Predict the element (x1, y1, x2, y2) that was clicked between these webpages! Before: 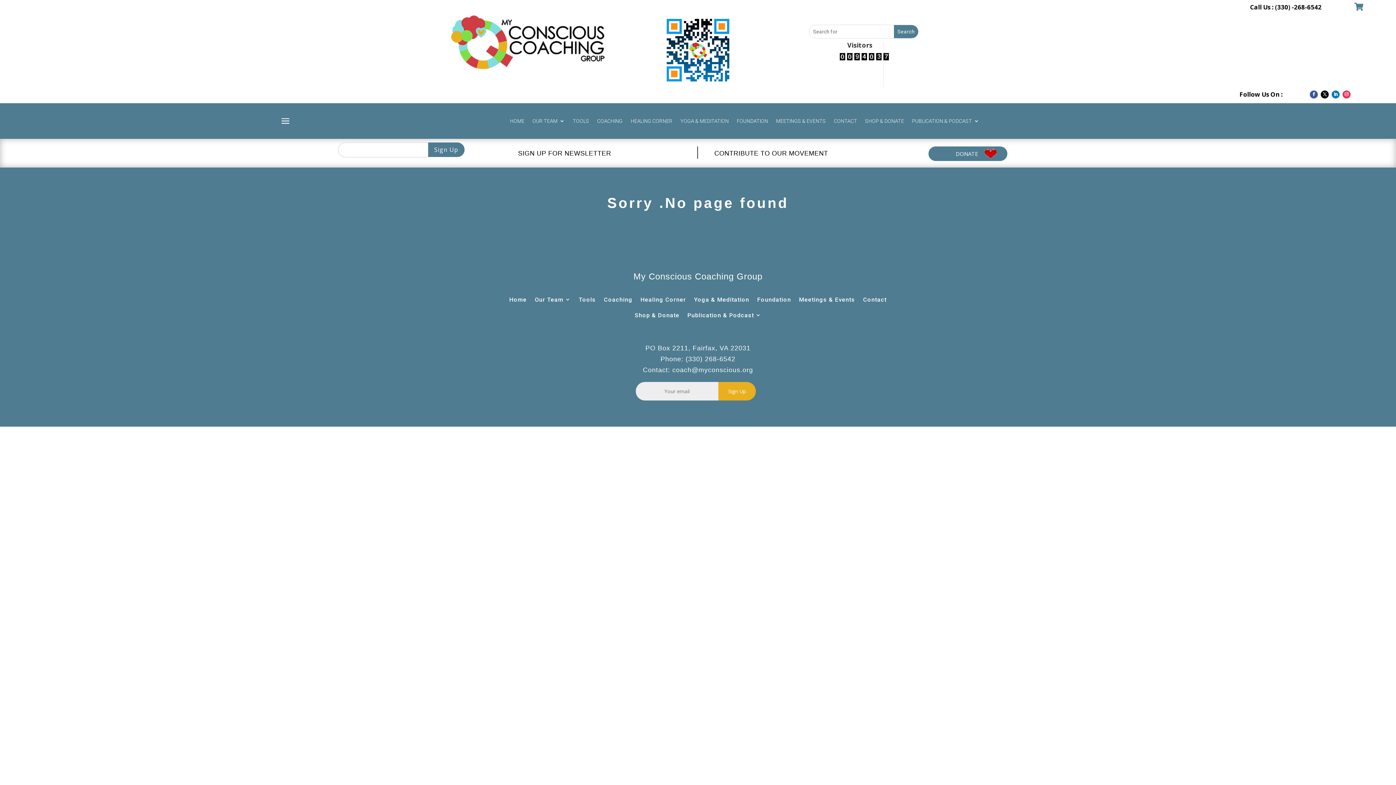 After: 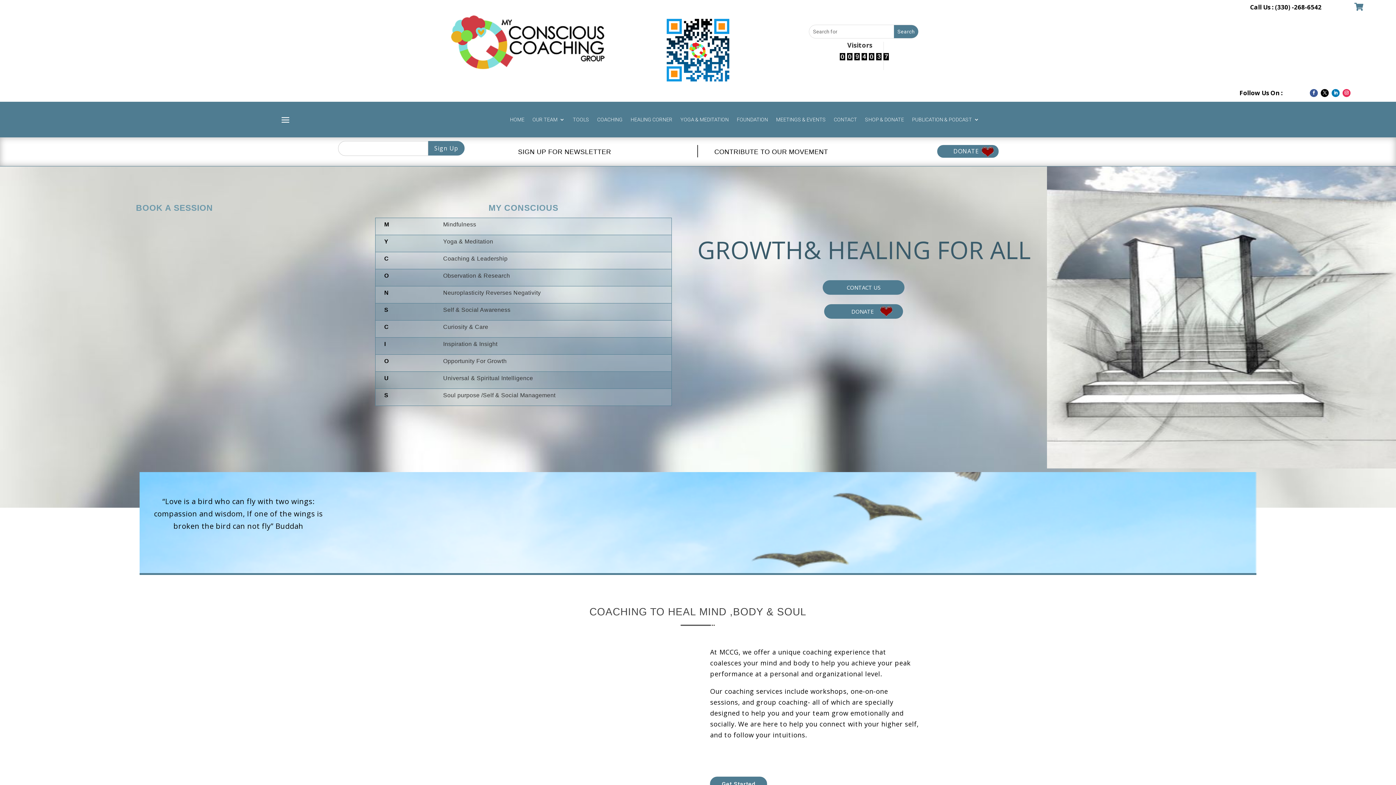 Action: bbox: (509, 294, 526, 307) label: Home